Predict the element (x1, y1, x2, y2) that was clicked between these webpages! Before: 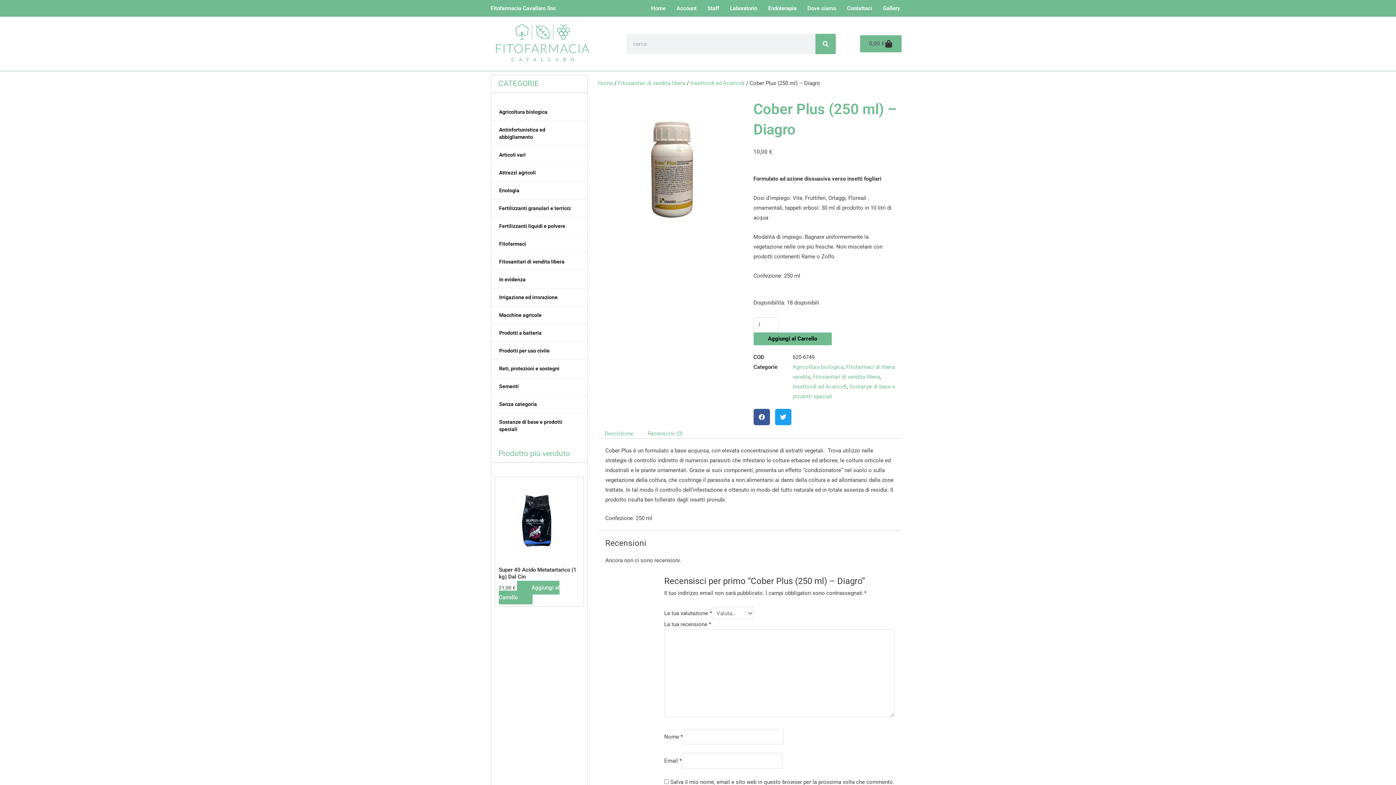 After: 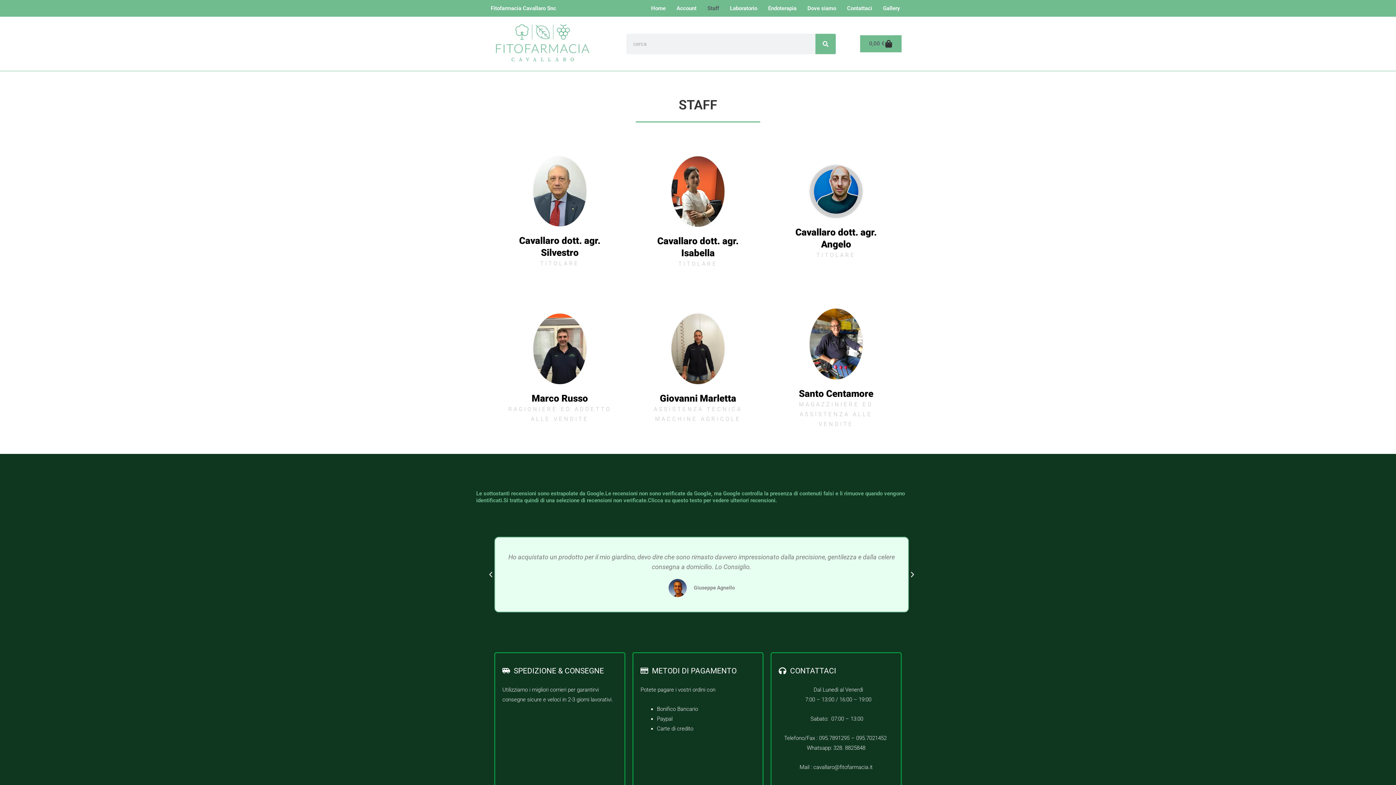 Action: label: Staff bbox: (702, 0, 724, 16)